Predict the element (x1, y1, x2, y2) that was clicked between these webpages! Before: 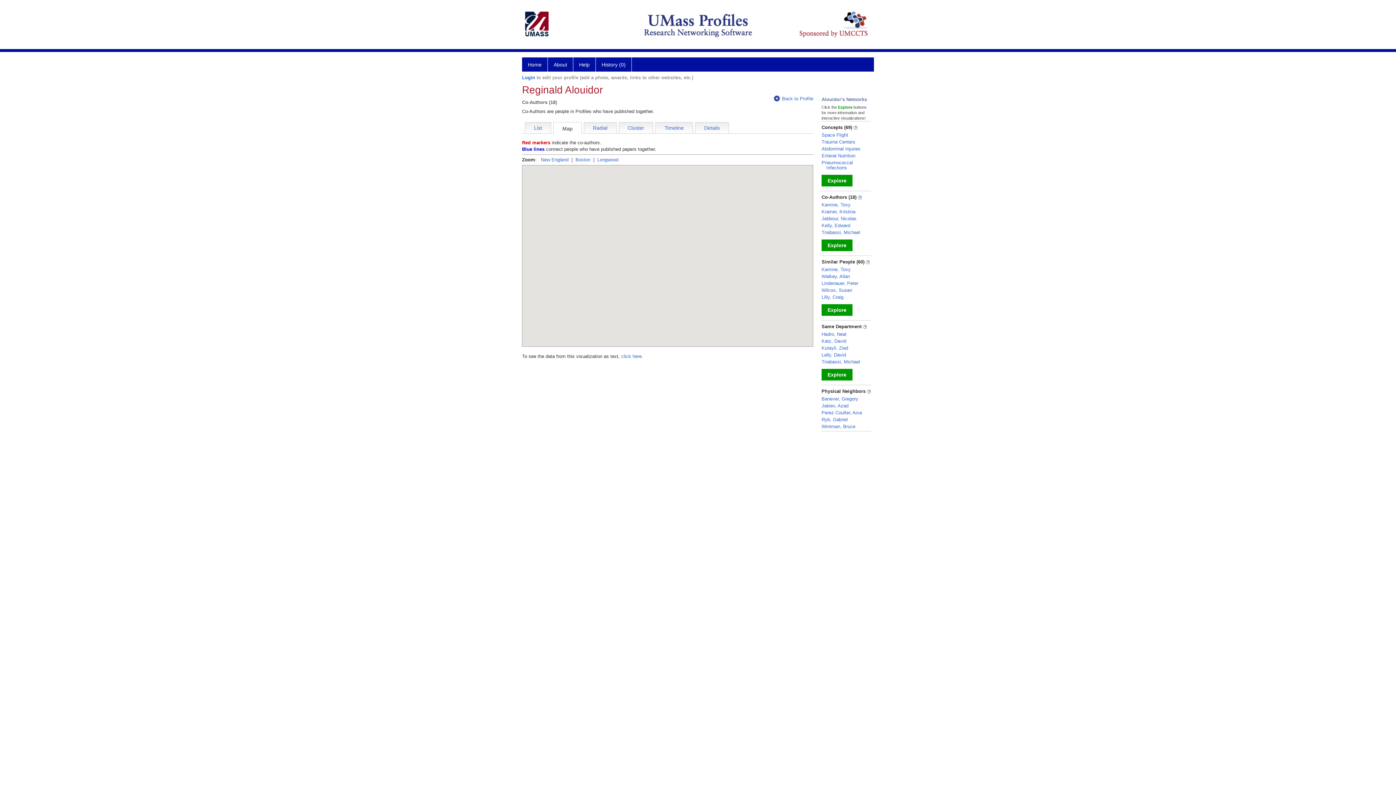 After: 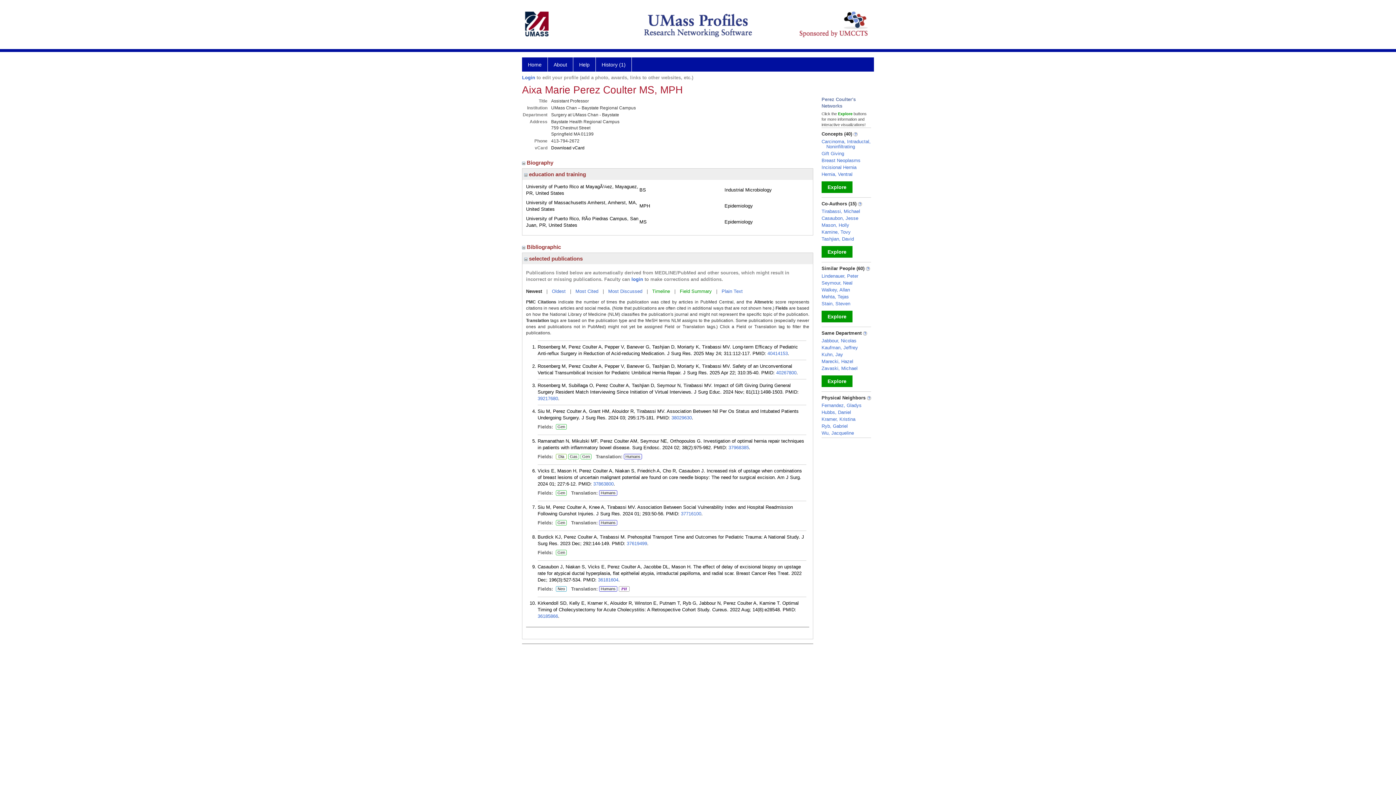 Action: label: Perez Coulter, Aixa bbox: (821, 410, 862, 415)